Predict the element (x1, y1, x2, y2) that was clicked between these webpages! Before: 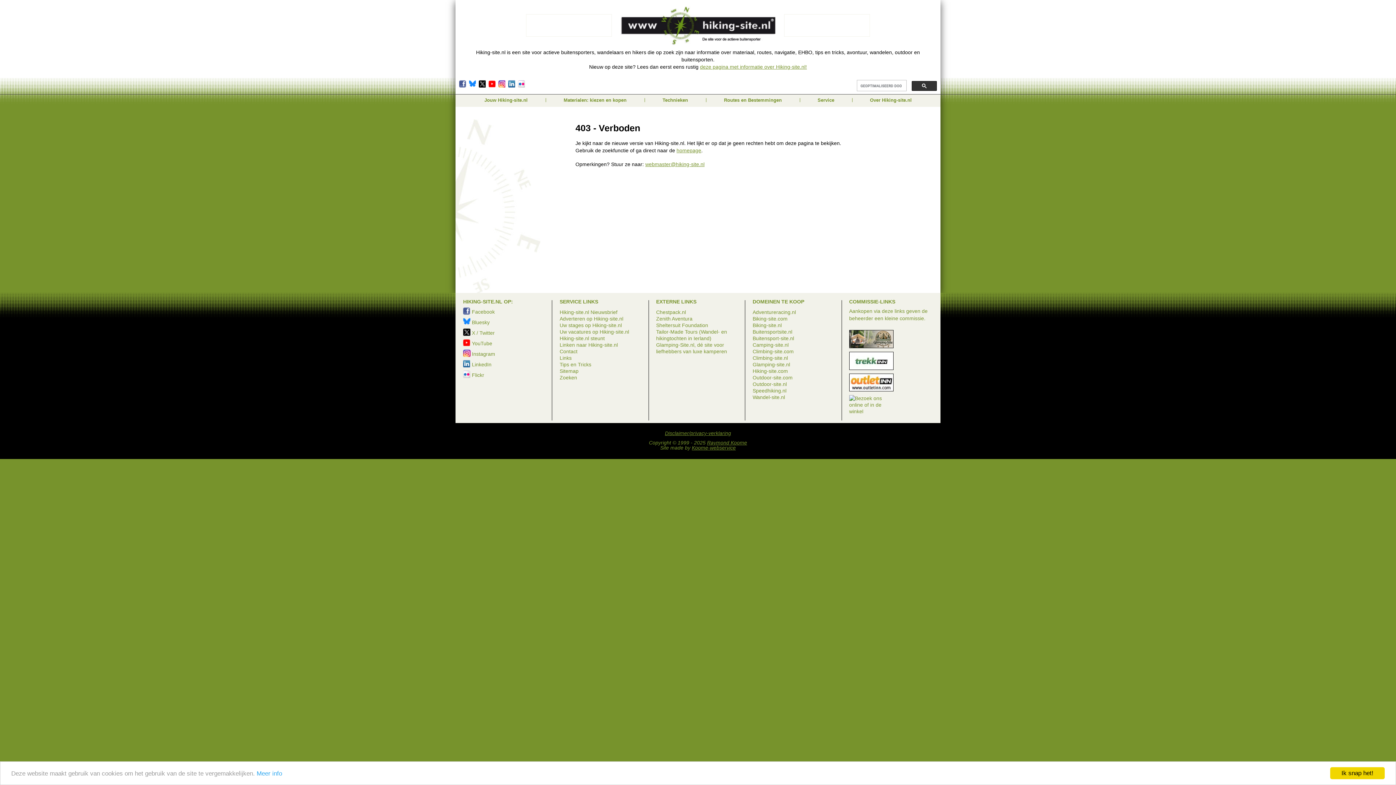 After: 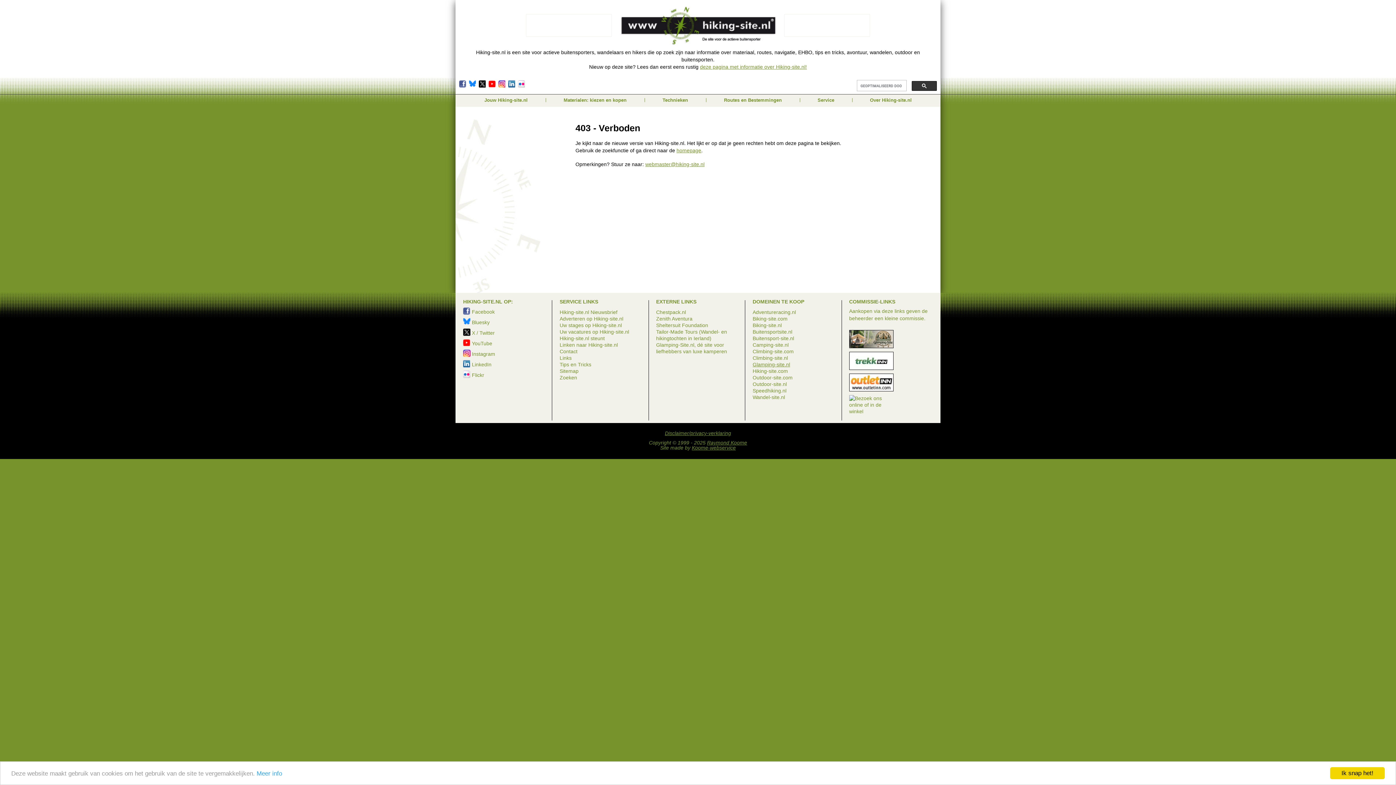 Action: label: Glamping-site.nl bbox: (752, 361, 790, 367)